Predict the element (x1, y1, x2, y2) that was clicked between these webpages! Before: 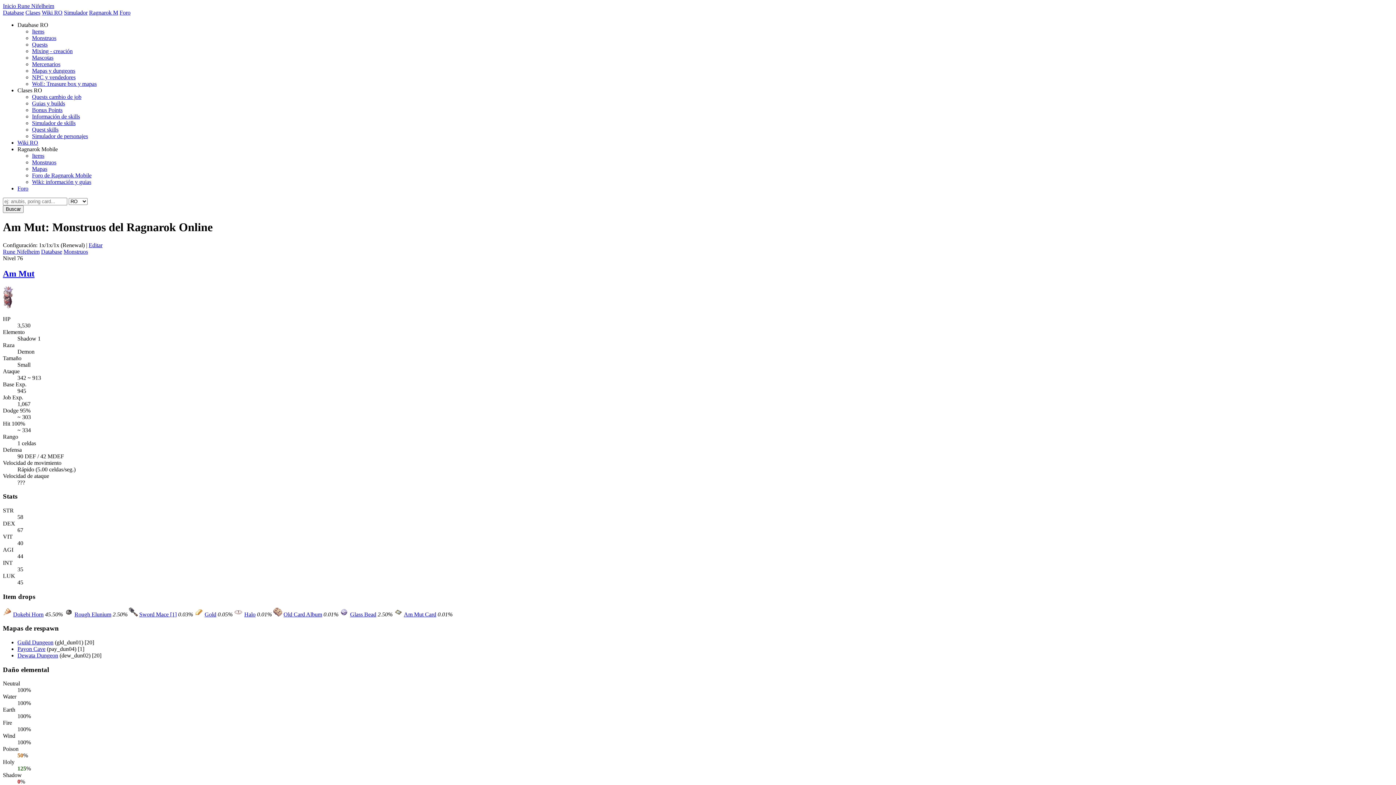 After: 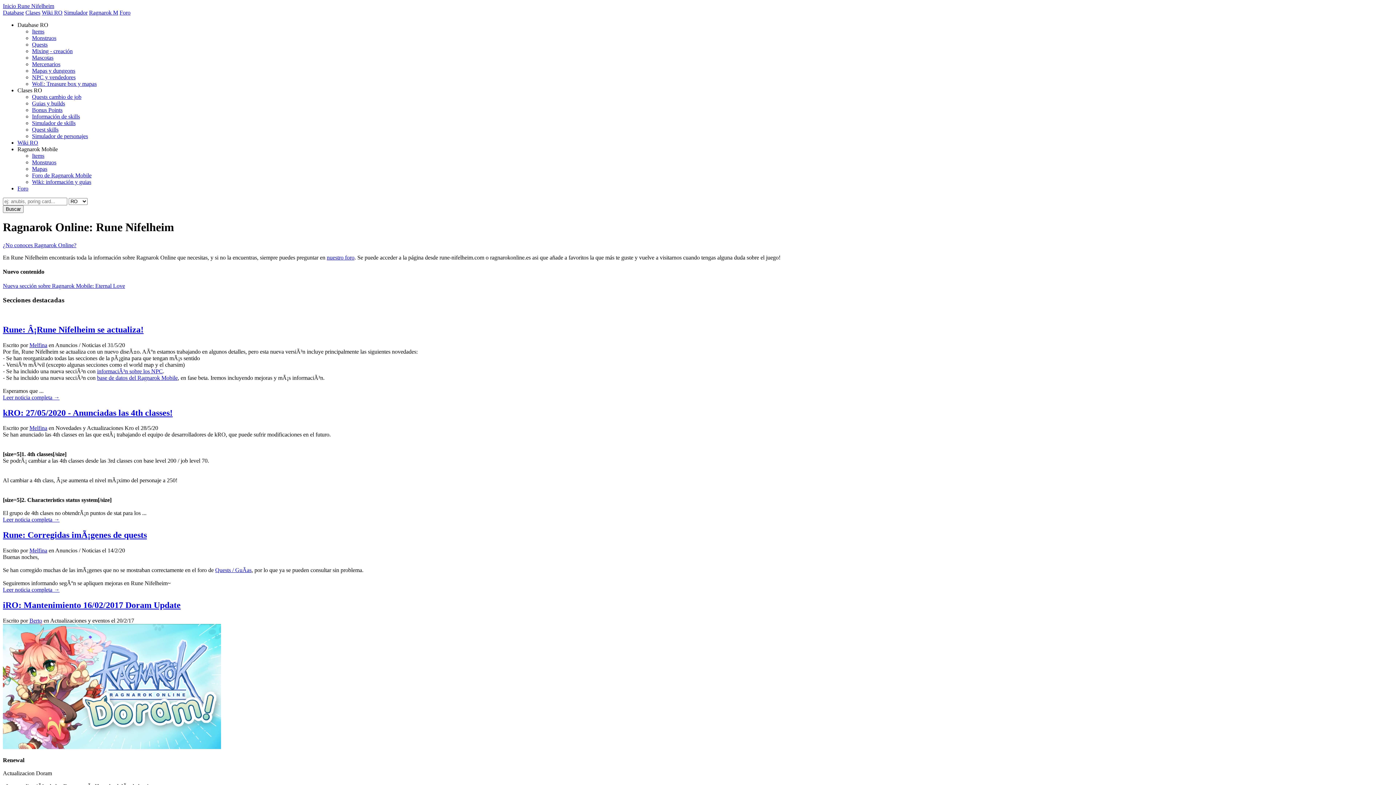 Action: label: Inicio Rune Nifelheim bbox: (2, 2, 54, 9)